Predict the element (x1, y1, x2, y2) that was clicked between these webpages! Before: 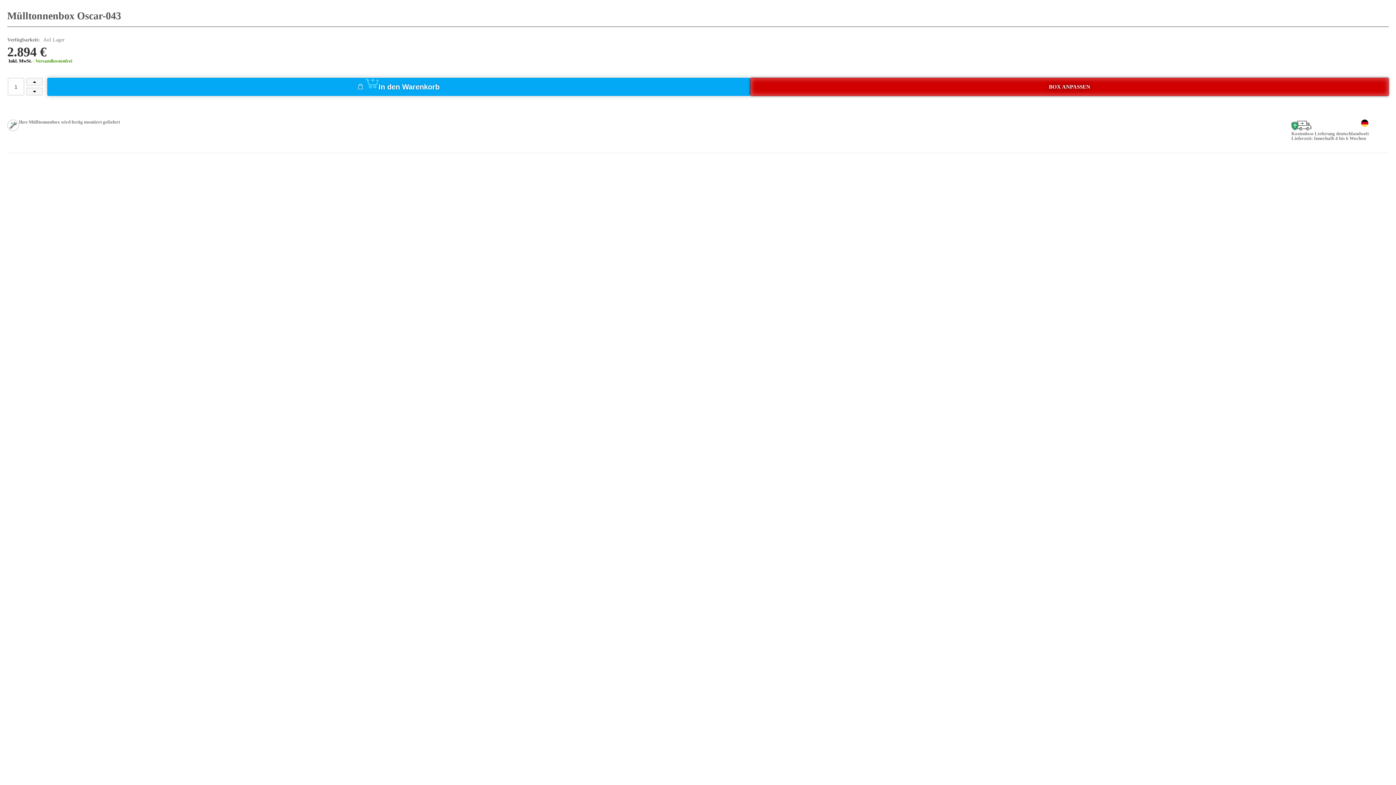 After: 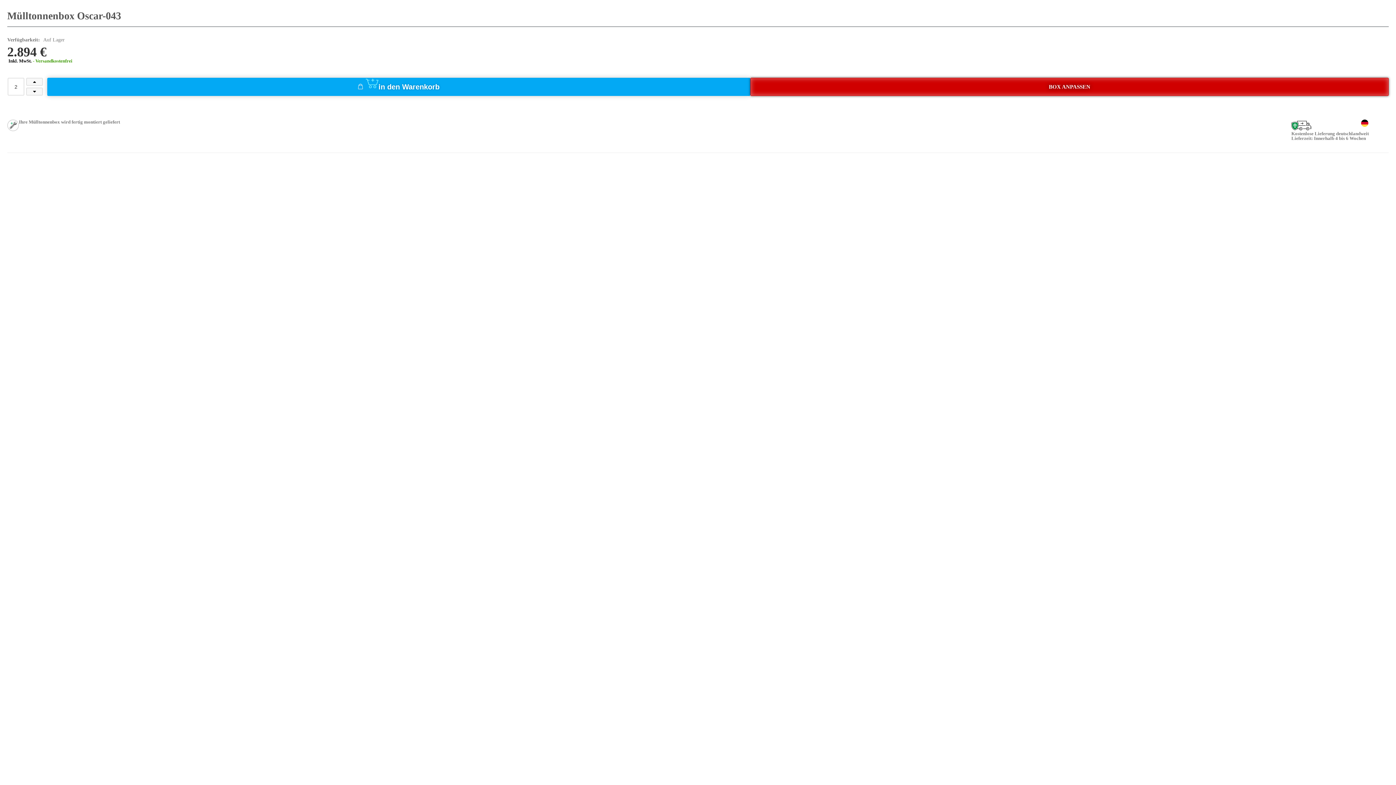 Action: bbox: (26, 77, 42, 85)